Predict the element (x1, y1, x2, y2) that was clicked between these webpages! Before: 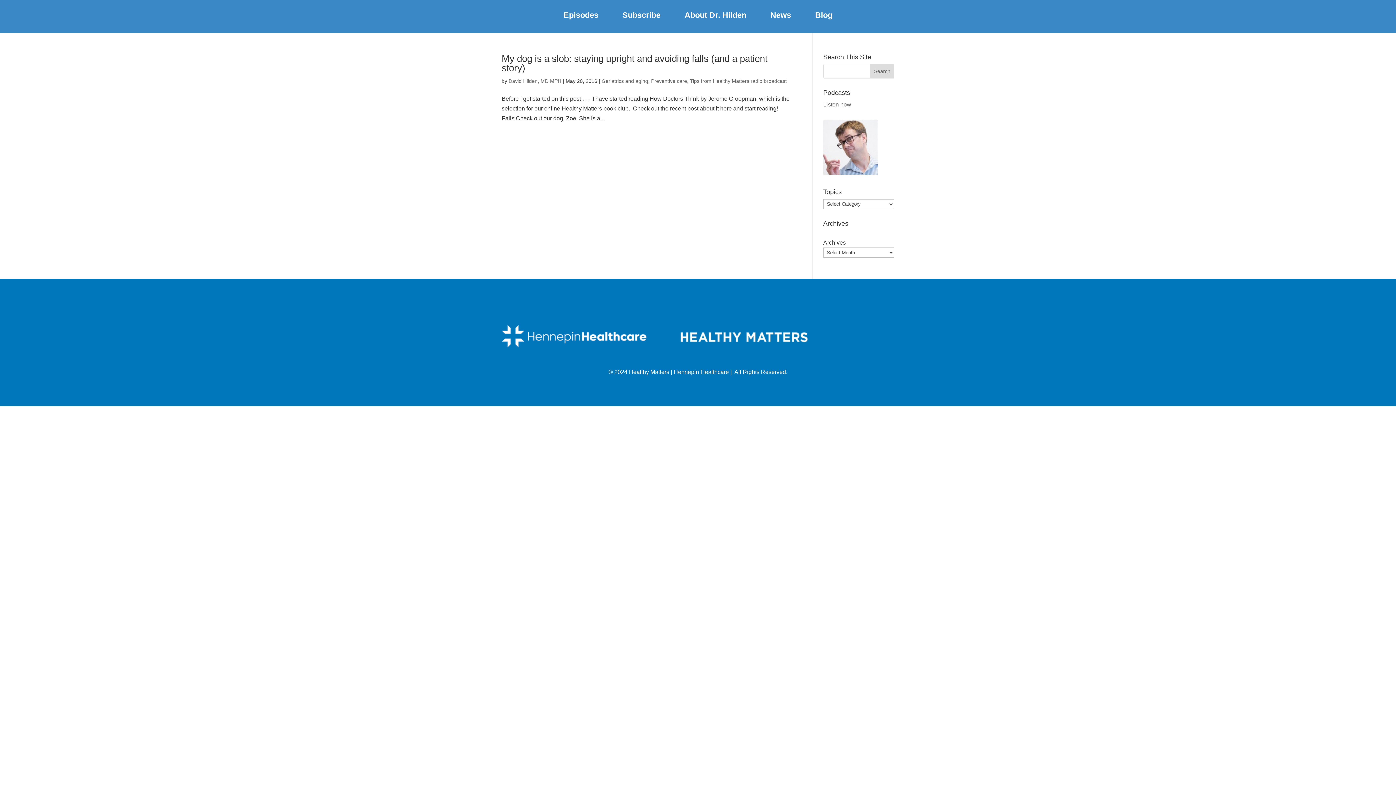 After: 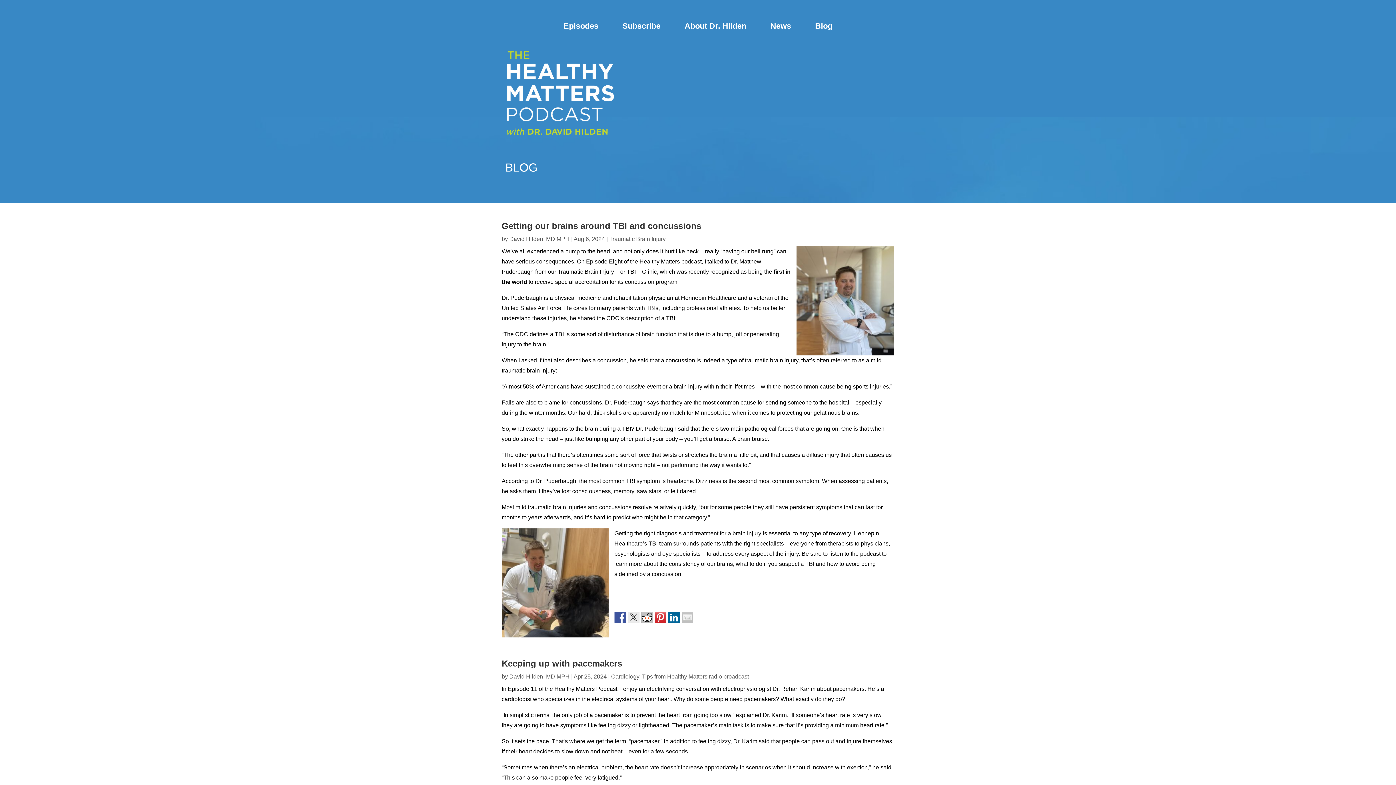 Action: label: Blog bbox: (815, 12, 832, 20)